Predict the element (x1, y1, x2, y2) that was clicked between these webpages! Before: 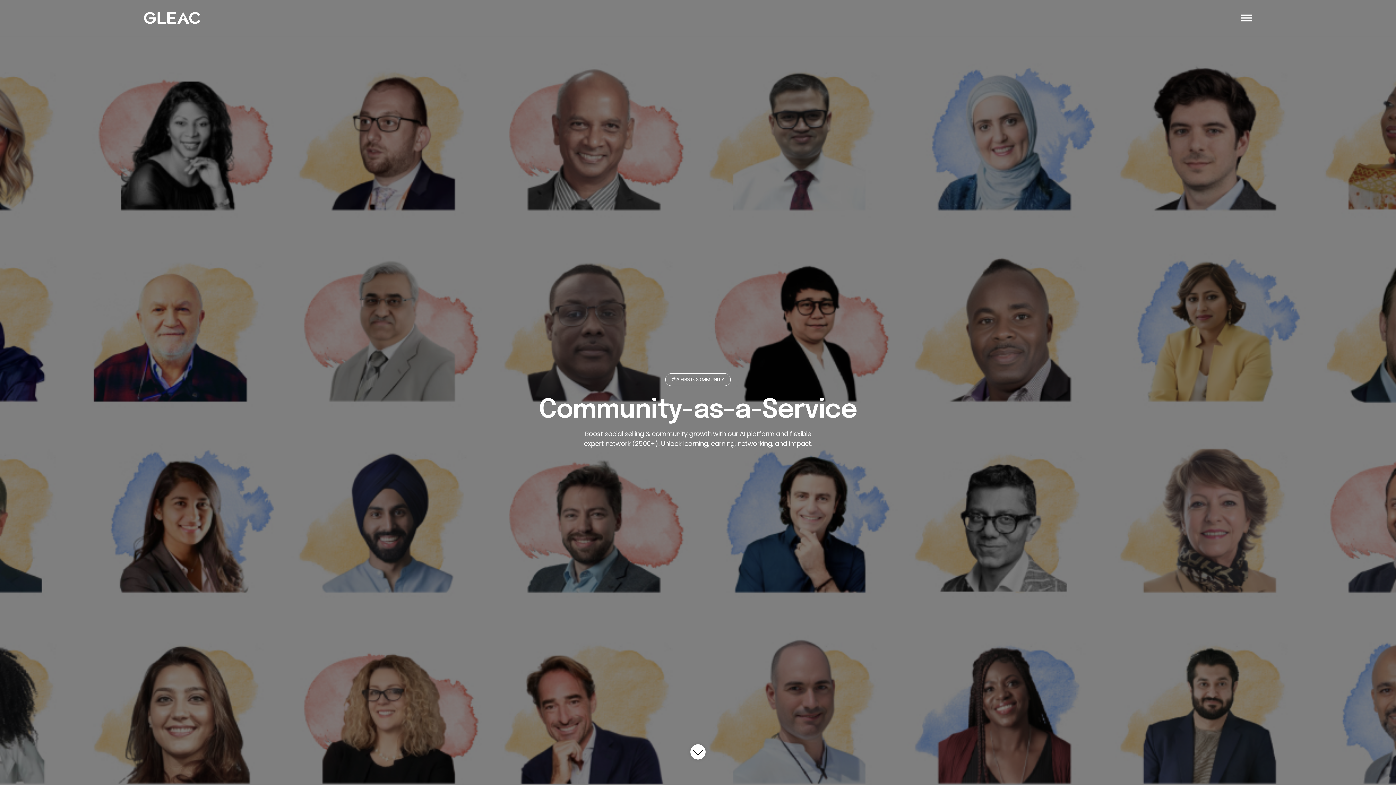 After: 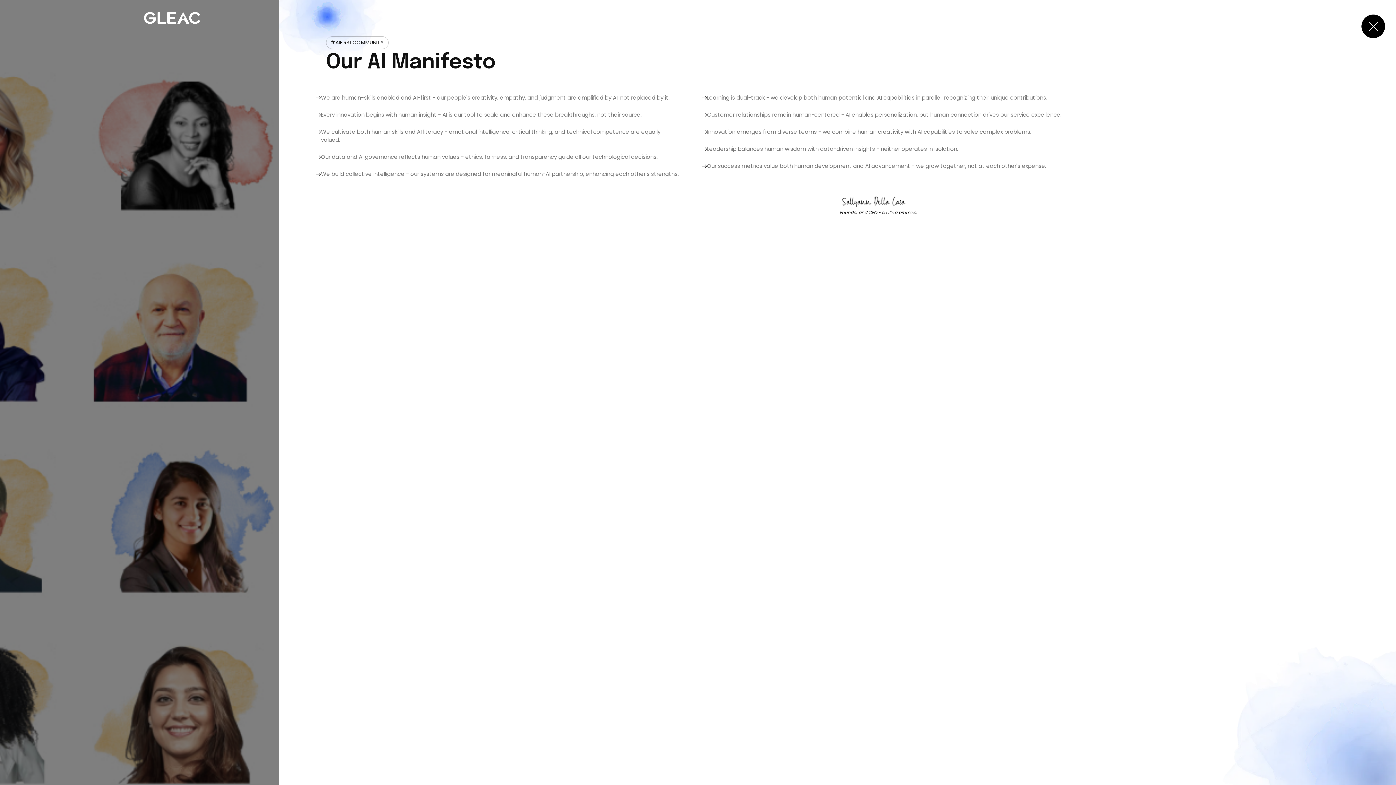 Action: label: #AIFIRSTCOMMUNITY bbox: (665, 373, 730, 386)